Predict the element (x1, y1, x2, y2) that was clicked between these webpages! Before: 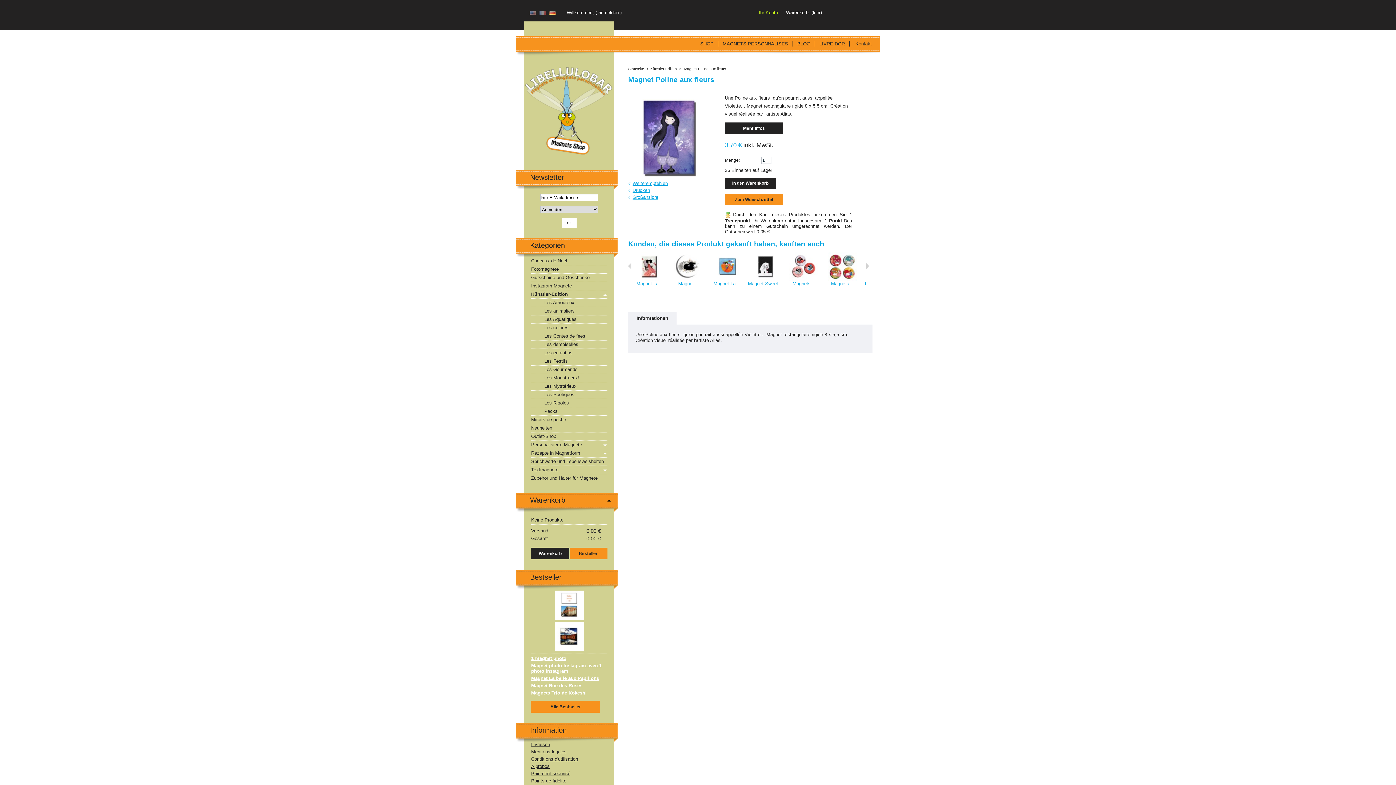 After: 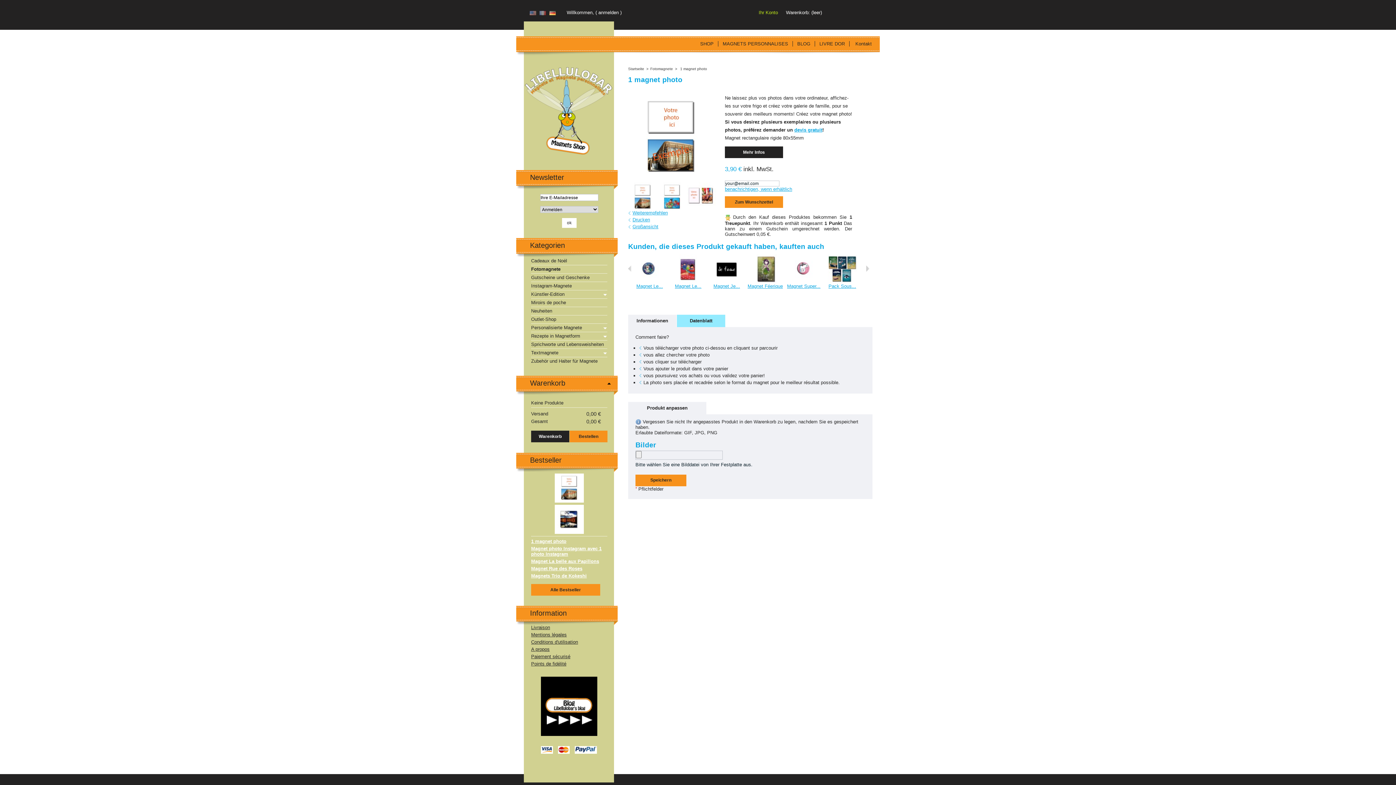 Action: bbox: (554, 590, 584, 596)